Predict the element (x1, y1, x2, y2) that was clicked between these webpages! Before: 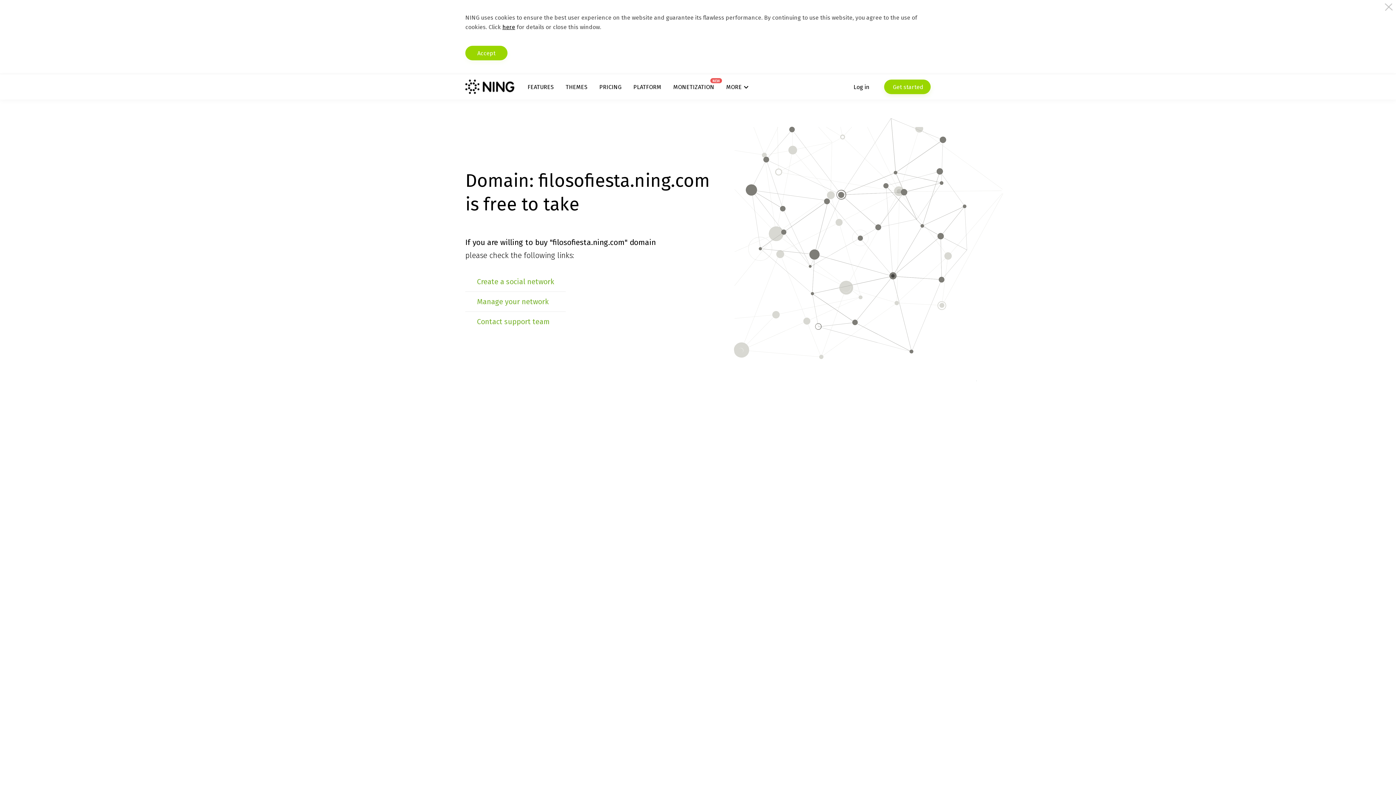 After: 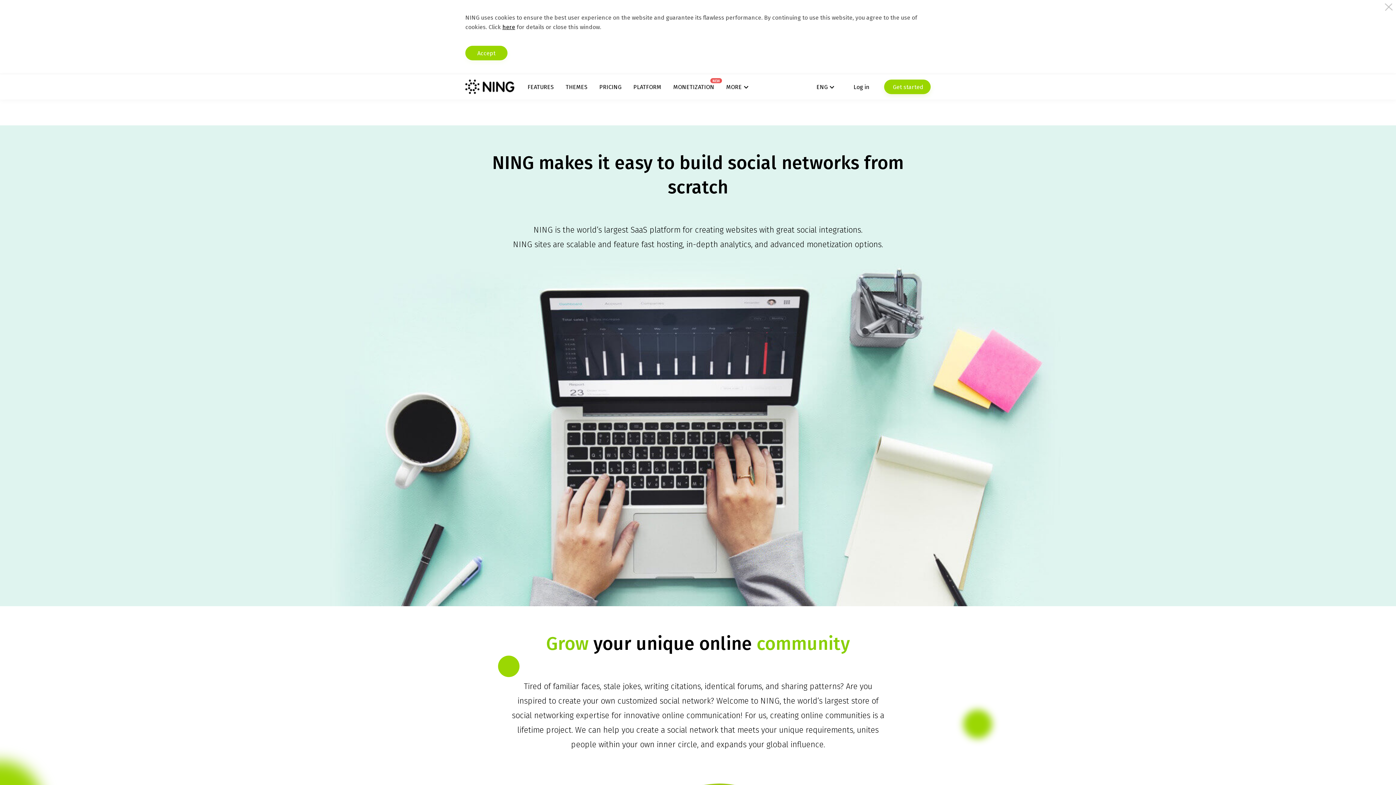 Action: label: PLATFORM bbox: (633, 83, 661, 90)